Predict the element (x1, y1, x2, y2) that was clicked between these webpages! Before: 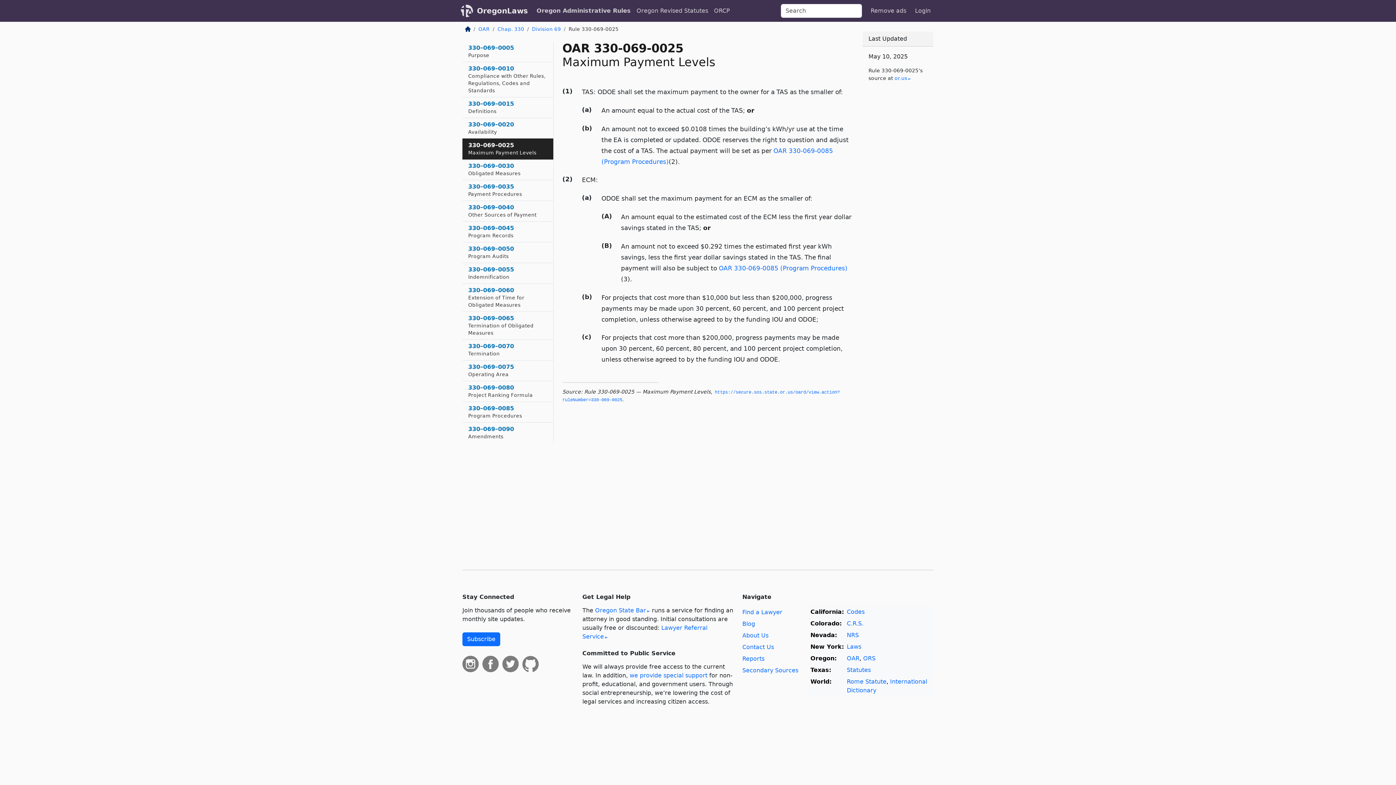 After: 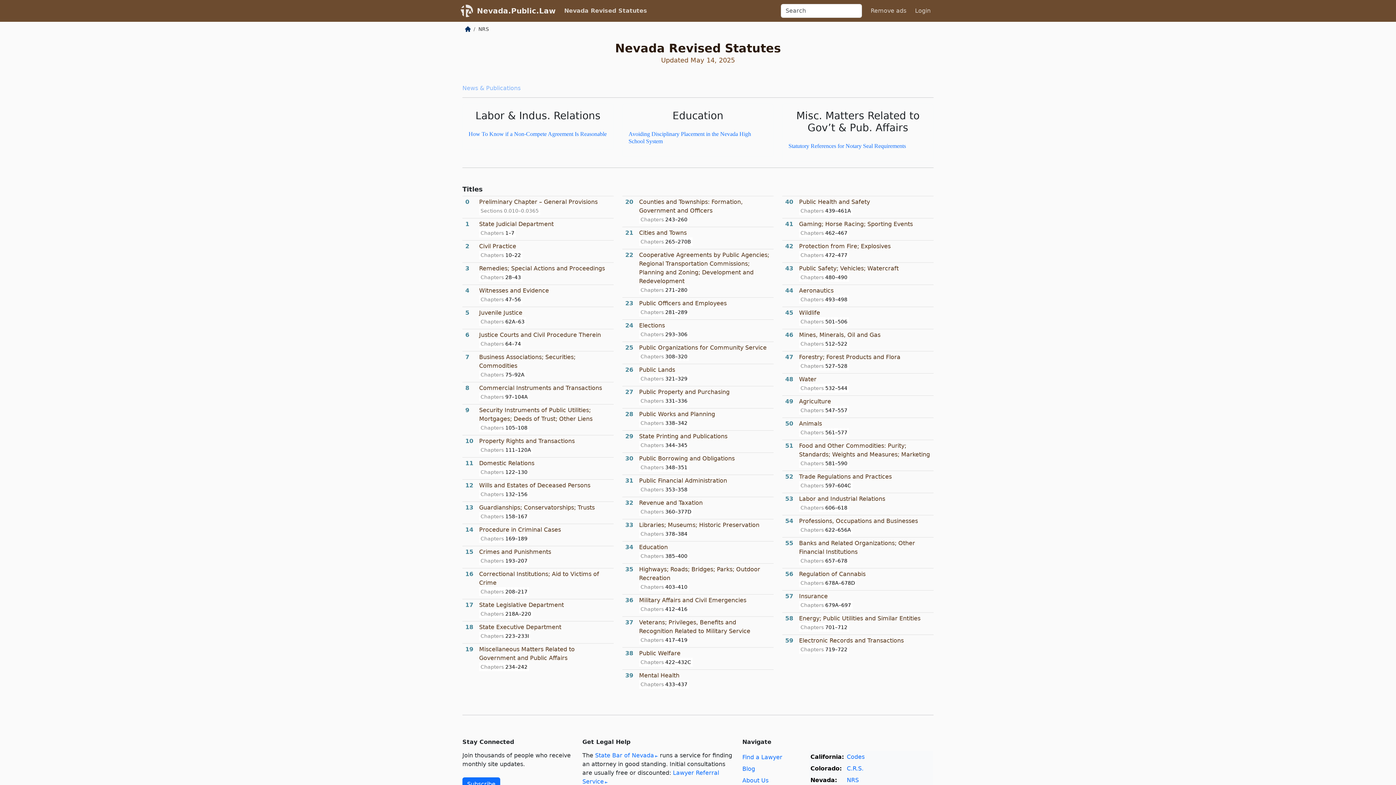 Action: label: NRS bbox: (847, 632, 859, 638)